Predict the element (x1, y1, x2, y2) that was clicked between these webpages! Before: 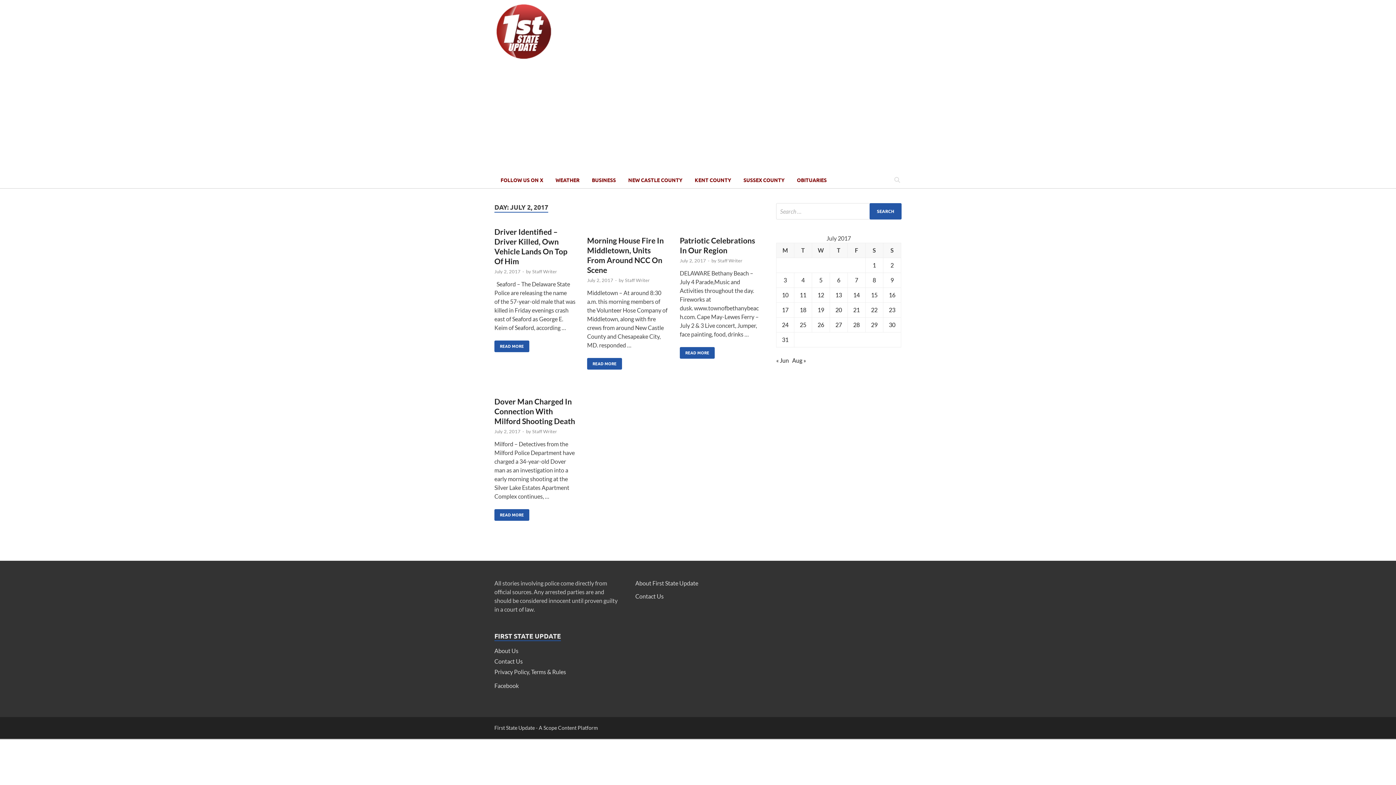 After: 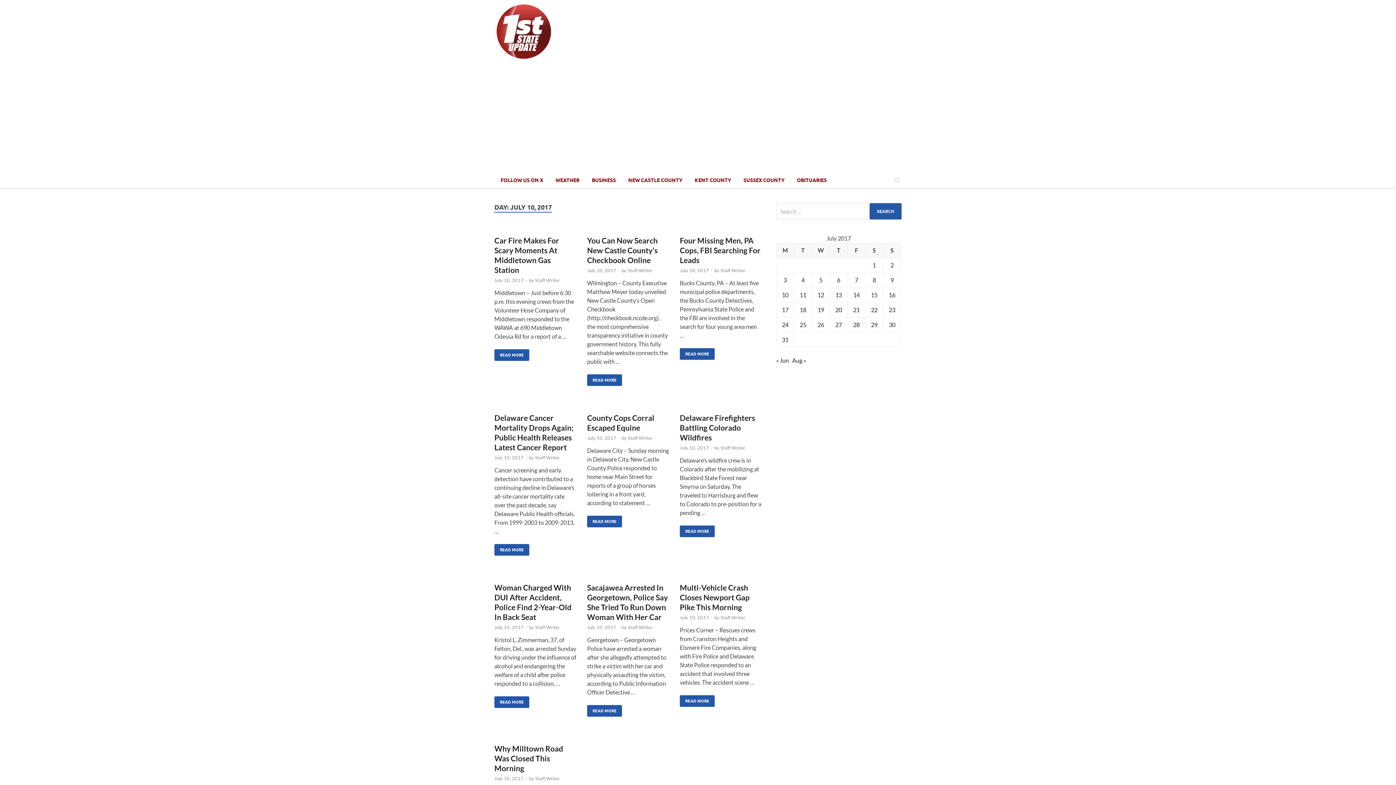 Action: bbox: (782, 291, 788, 298) label: Posts published on July 10, 2017